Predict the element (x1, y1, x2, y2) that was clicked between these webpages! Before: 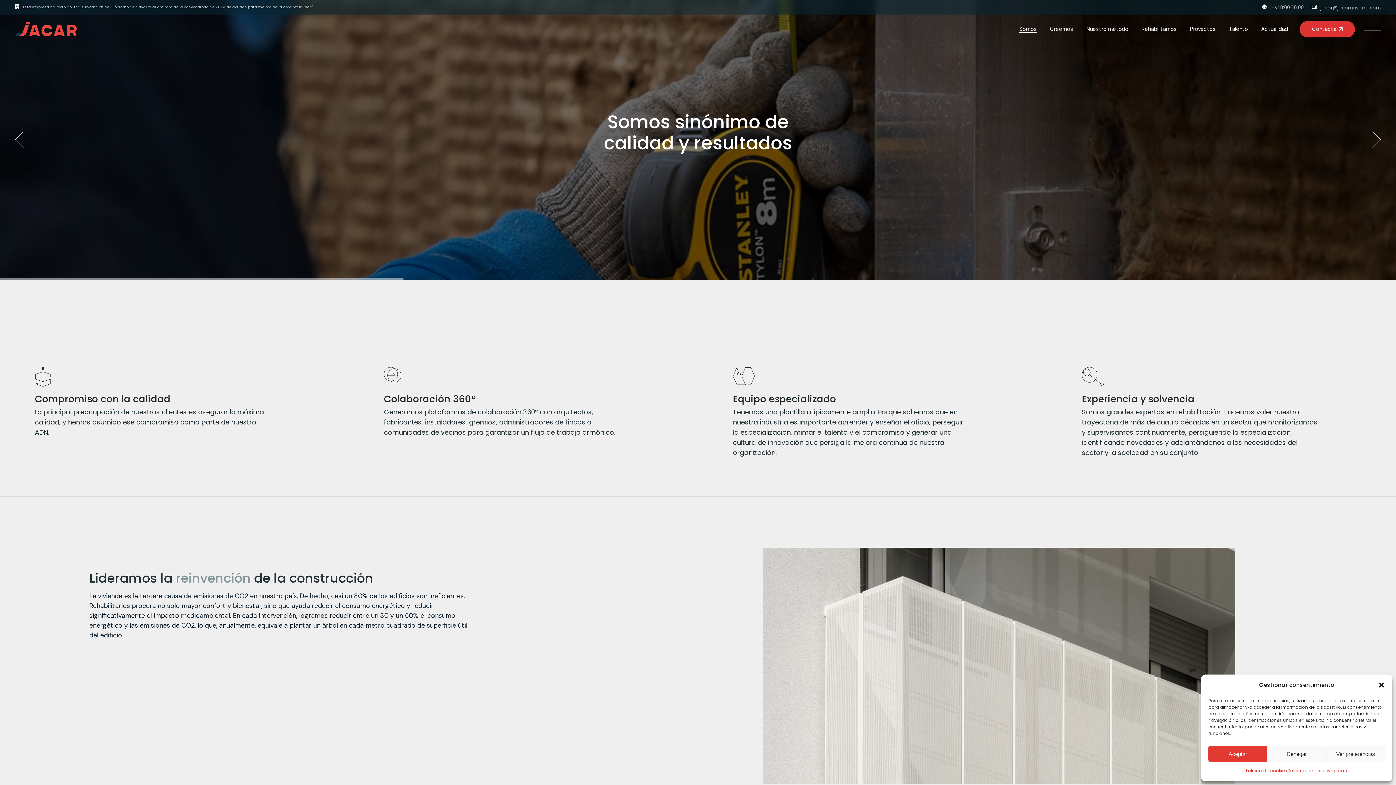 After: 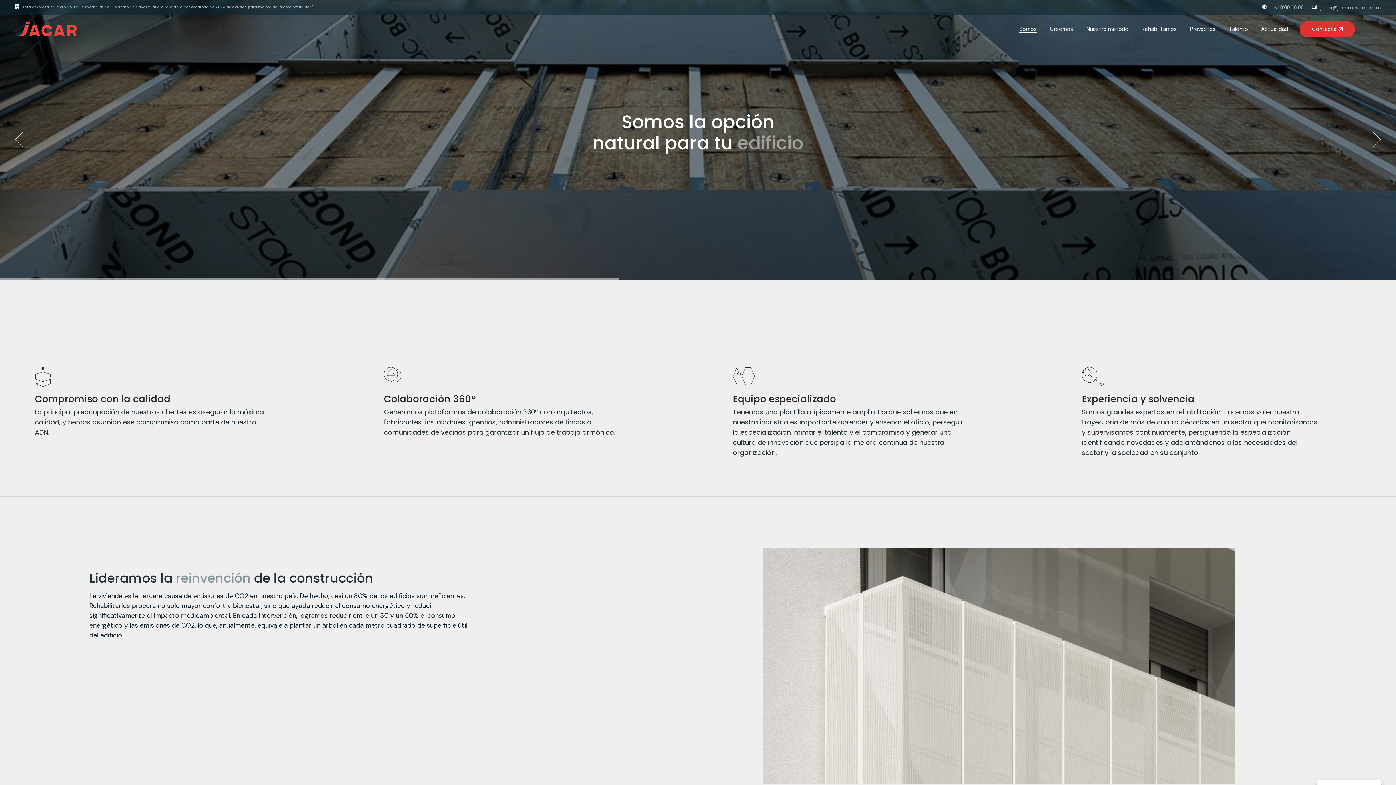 Action: bbox: (1267, 746, 1326, 762) label: Denegar